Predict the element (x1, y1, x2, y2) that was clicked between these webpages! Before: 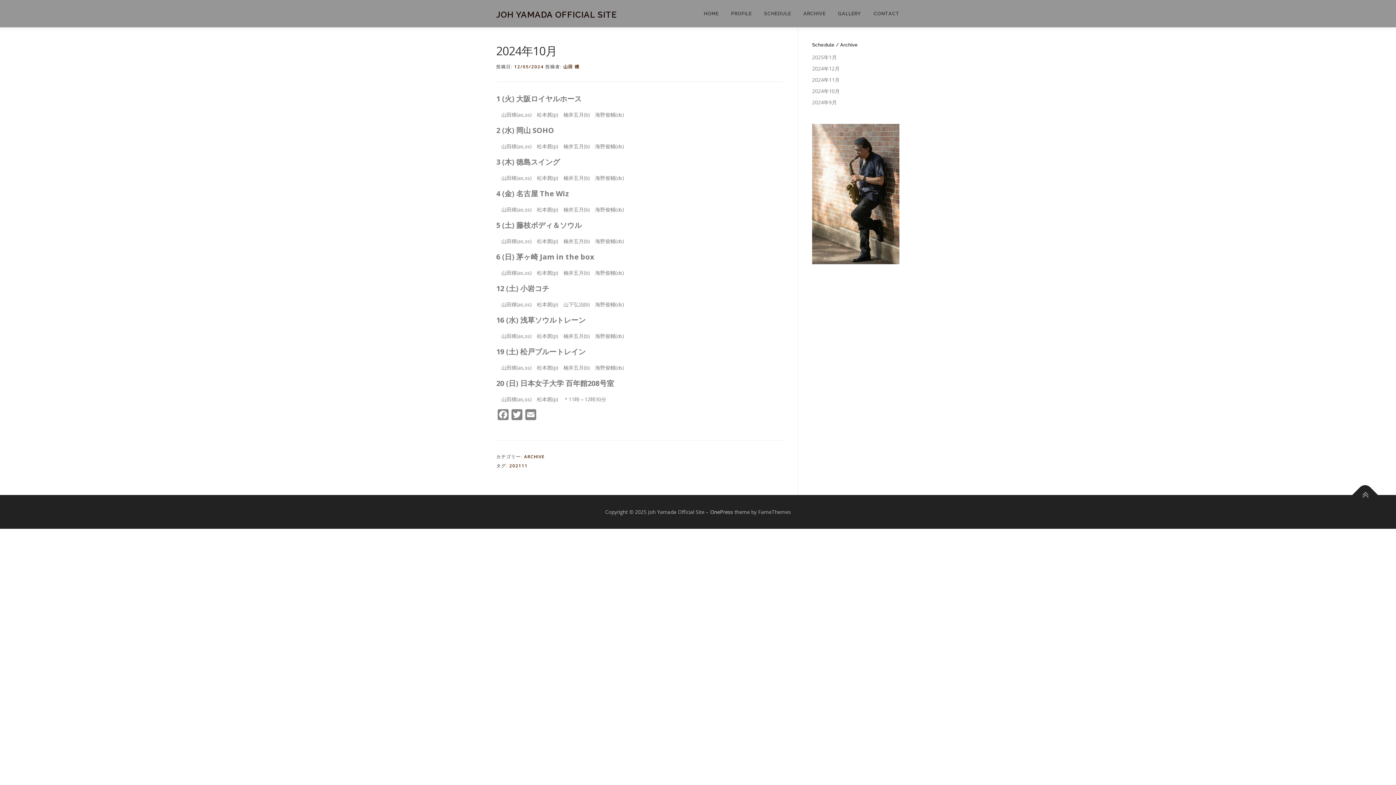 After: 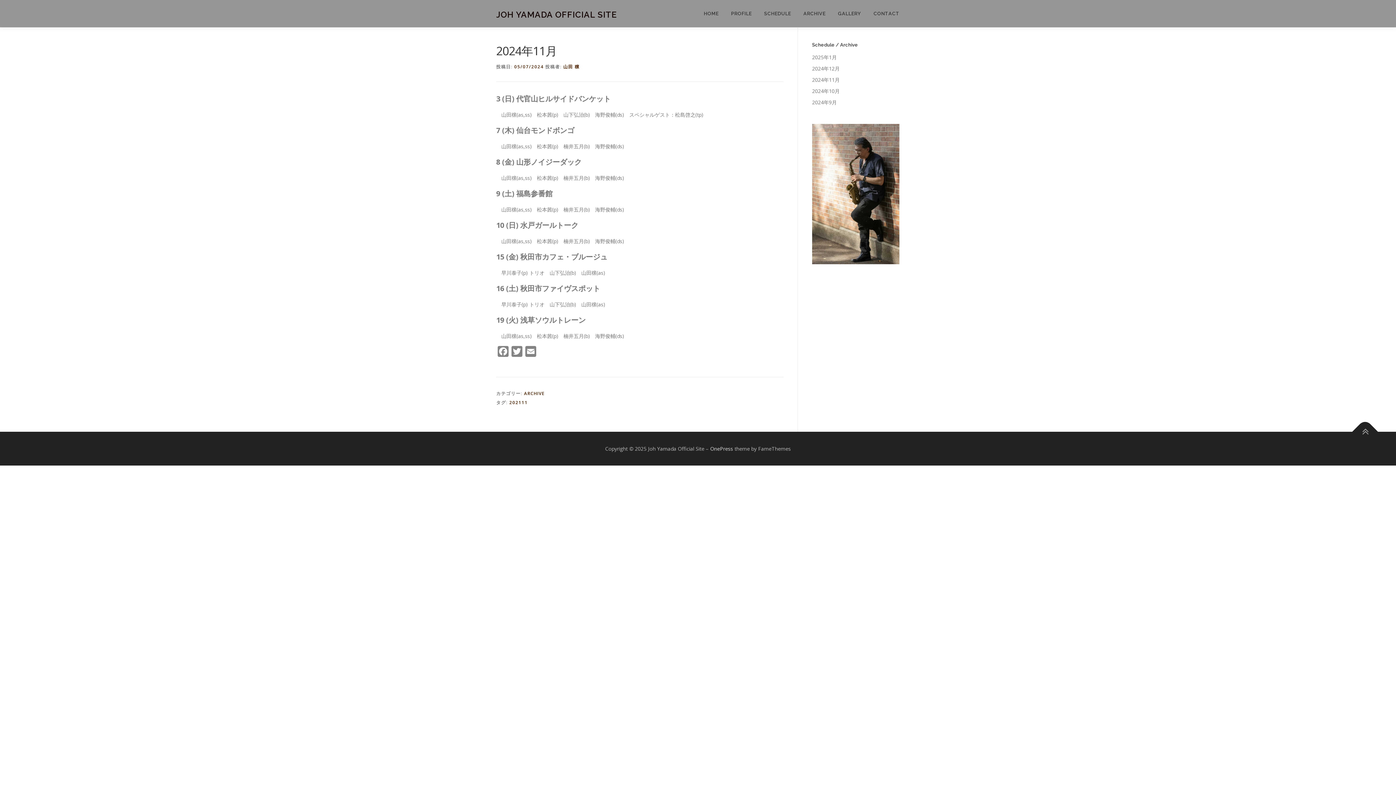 Action: bbox: (812, 76, 840, 83) label: 2024年11月